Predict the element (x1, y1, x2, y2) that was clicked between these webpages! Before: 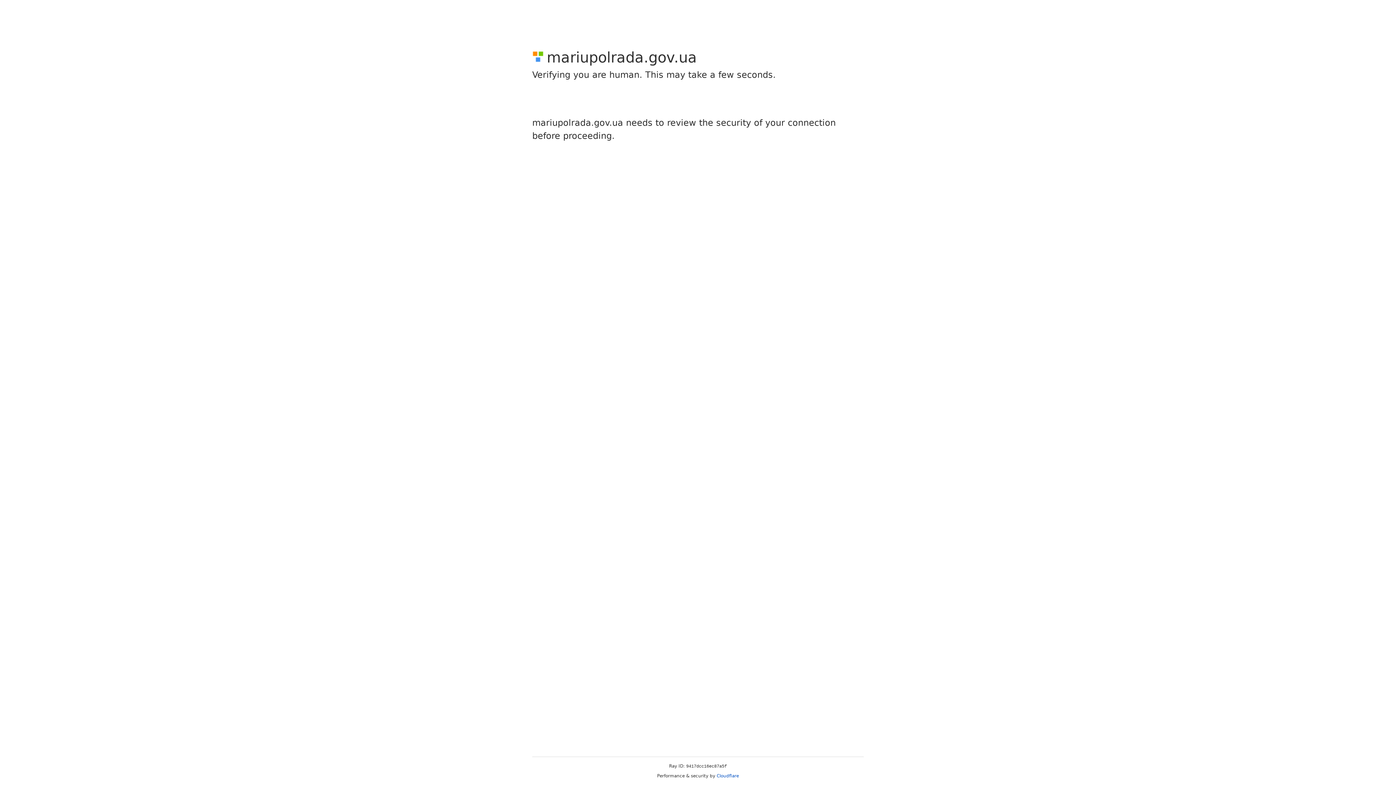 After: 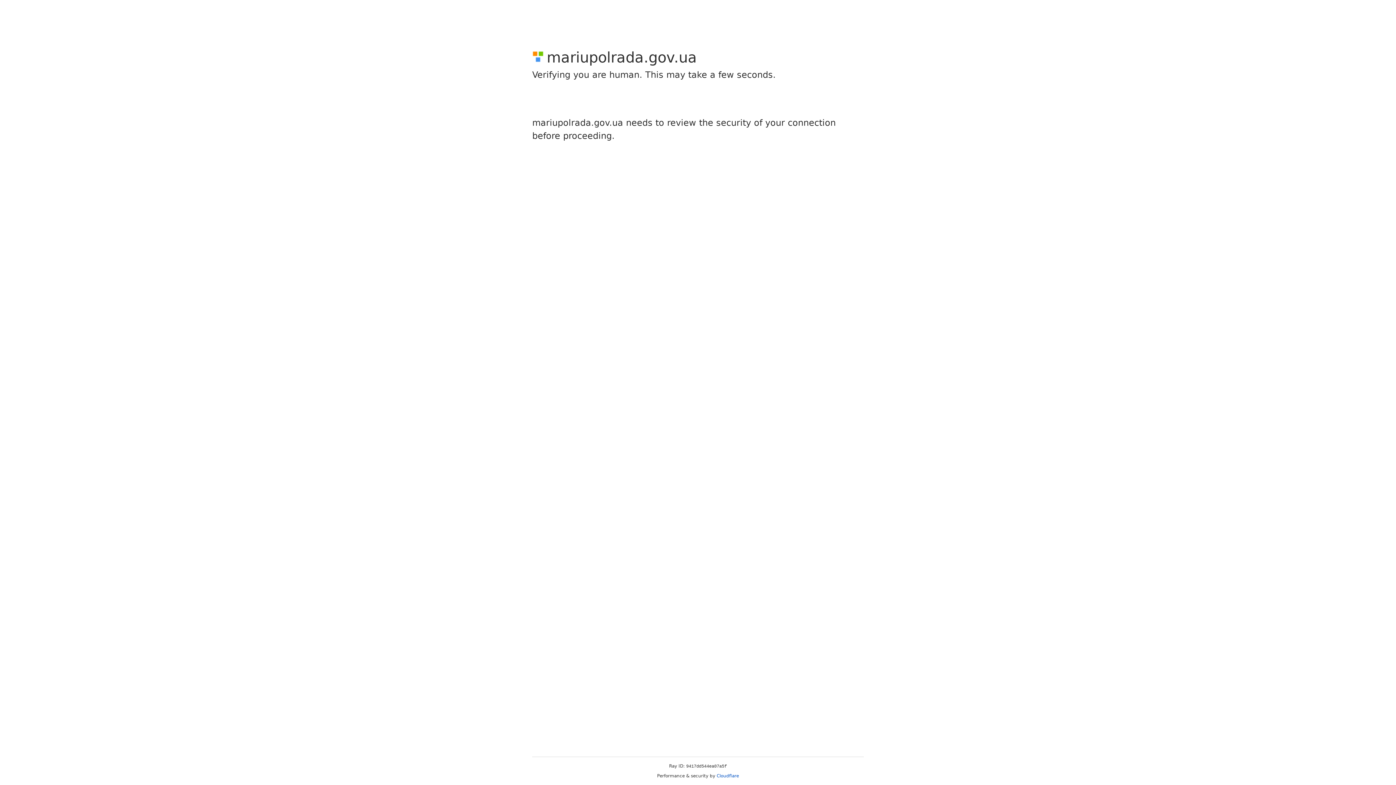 Action: label: Cloudflare bbox: (716, 773, 739, 778)